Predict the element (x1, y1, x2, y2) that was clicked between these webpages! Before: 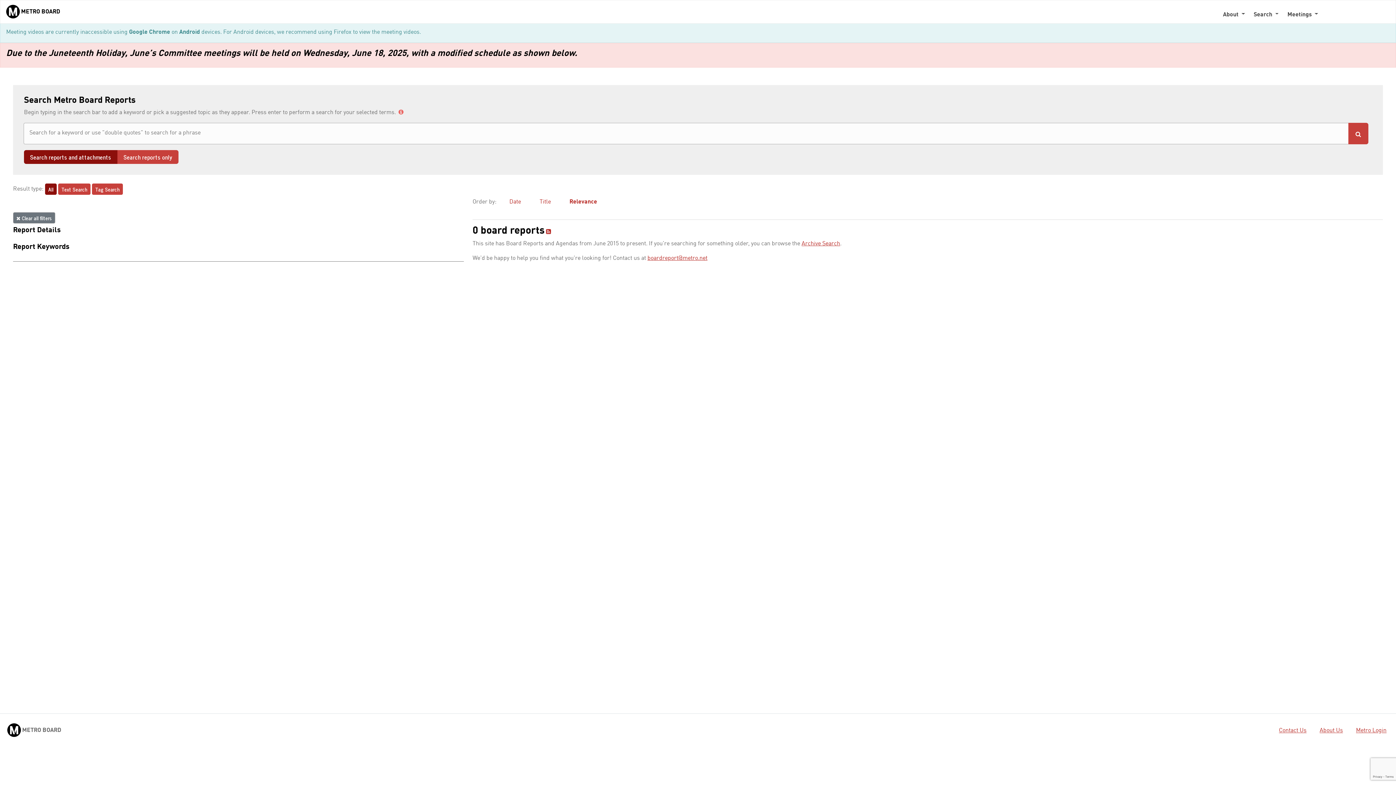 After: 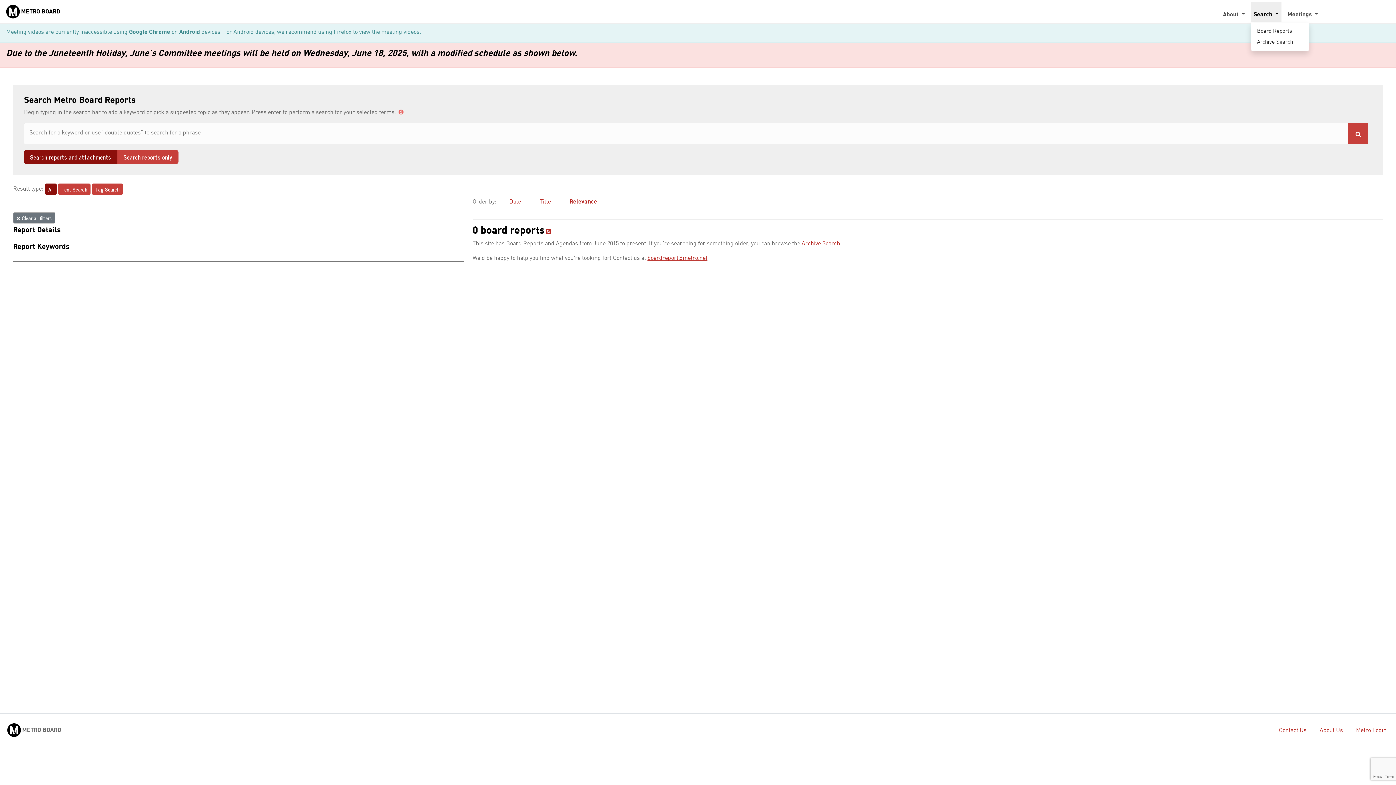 Action: bbox: (1251, 7, 1281, 22) label: Search 